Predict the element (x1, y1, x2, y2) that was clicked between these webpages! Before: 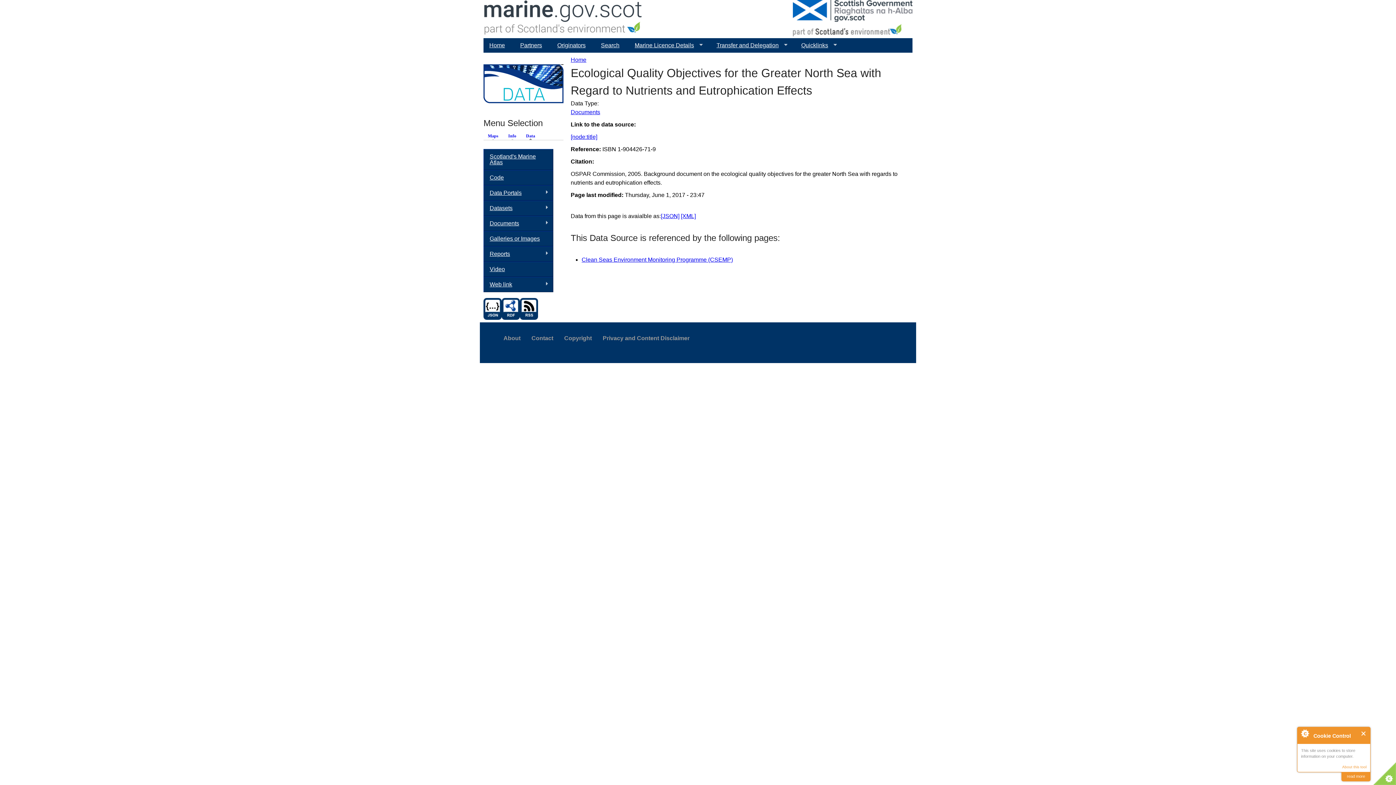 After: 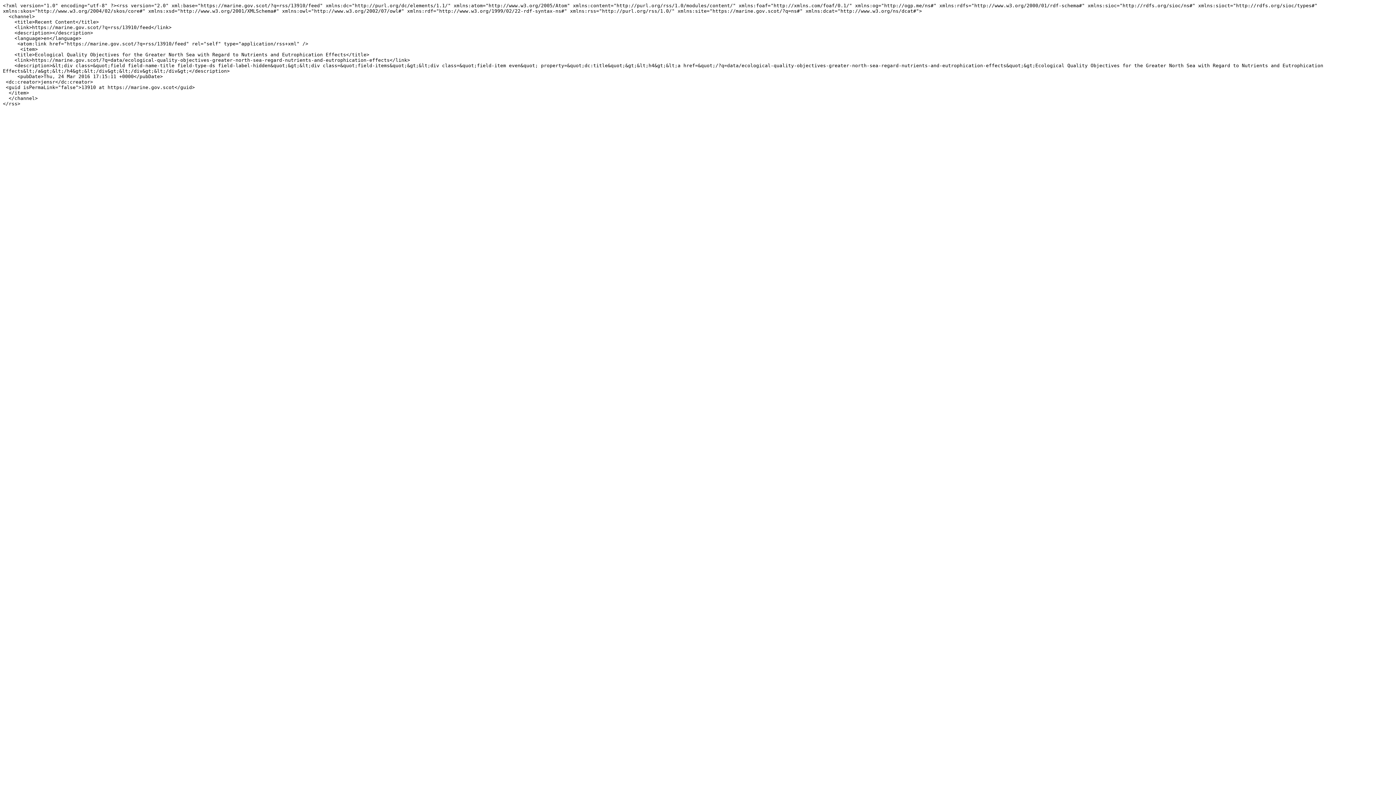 Action: bbox: (520, 314, 538, 320)